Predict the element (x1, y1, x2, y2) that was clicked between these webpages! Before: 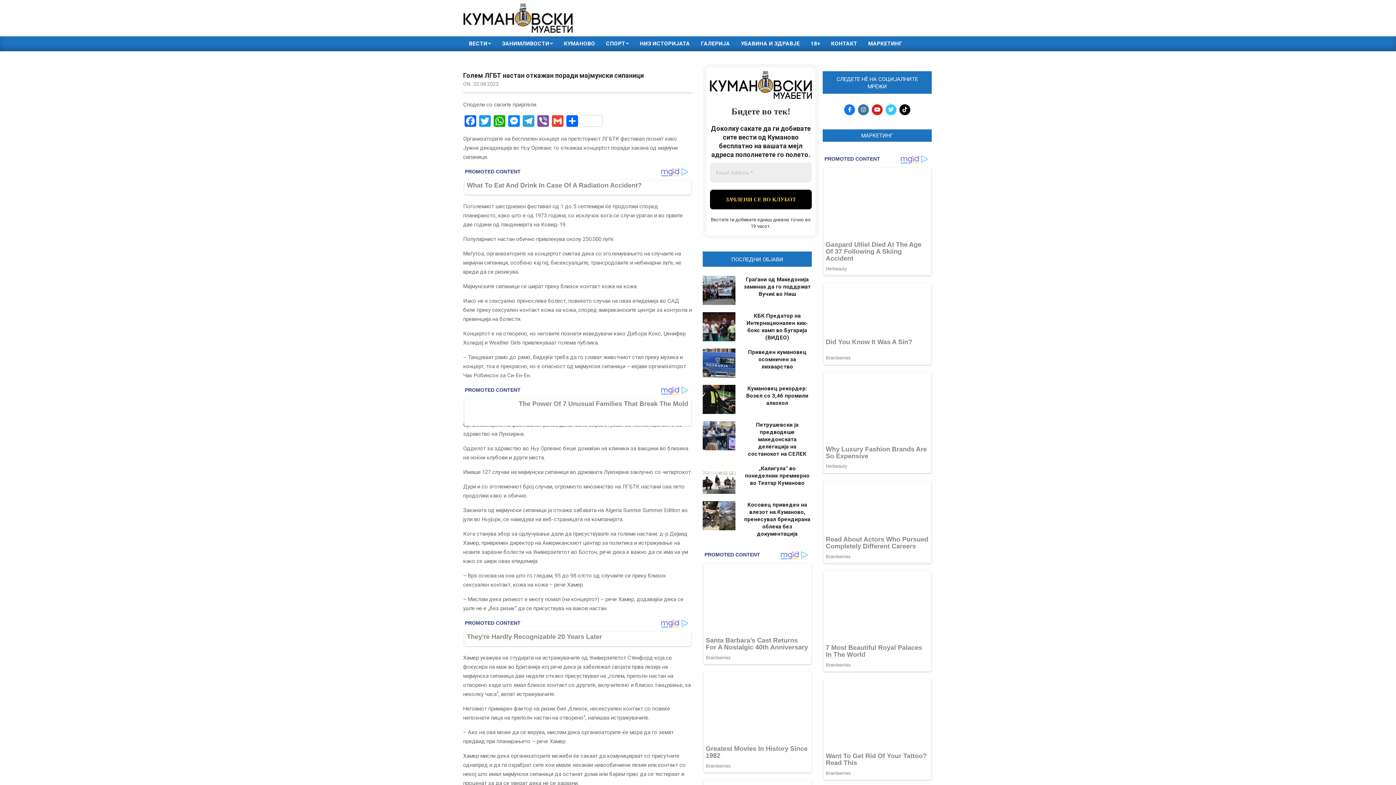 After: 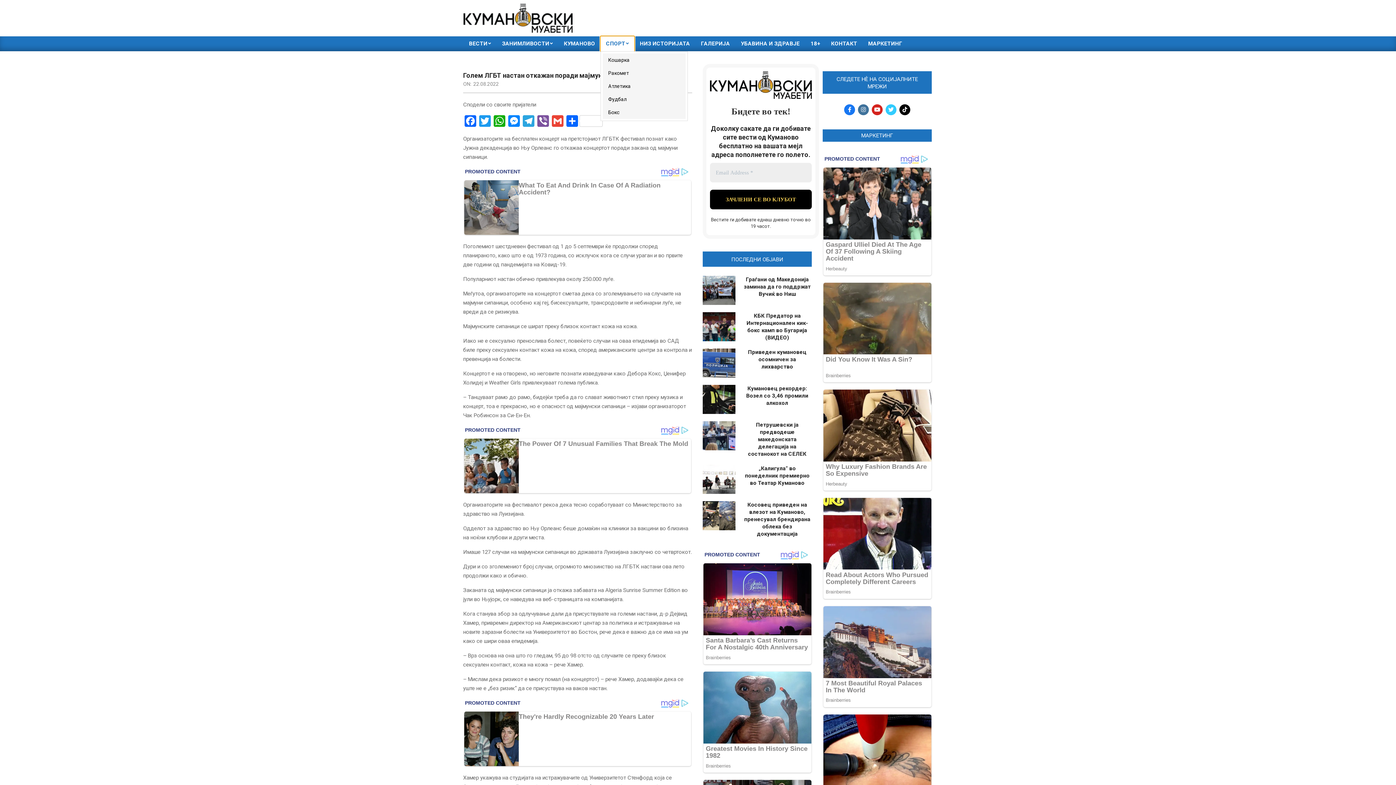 Action: label: СПОРТ bbox: (600, 36, 634, 51)